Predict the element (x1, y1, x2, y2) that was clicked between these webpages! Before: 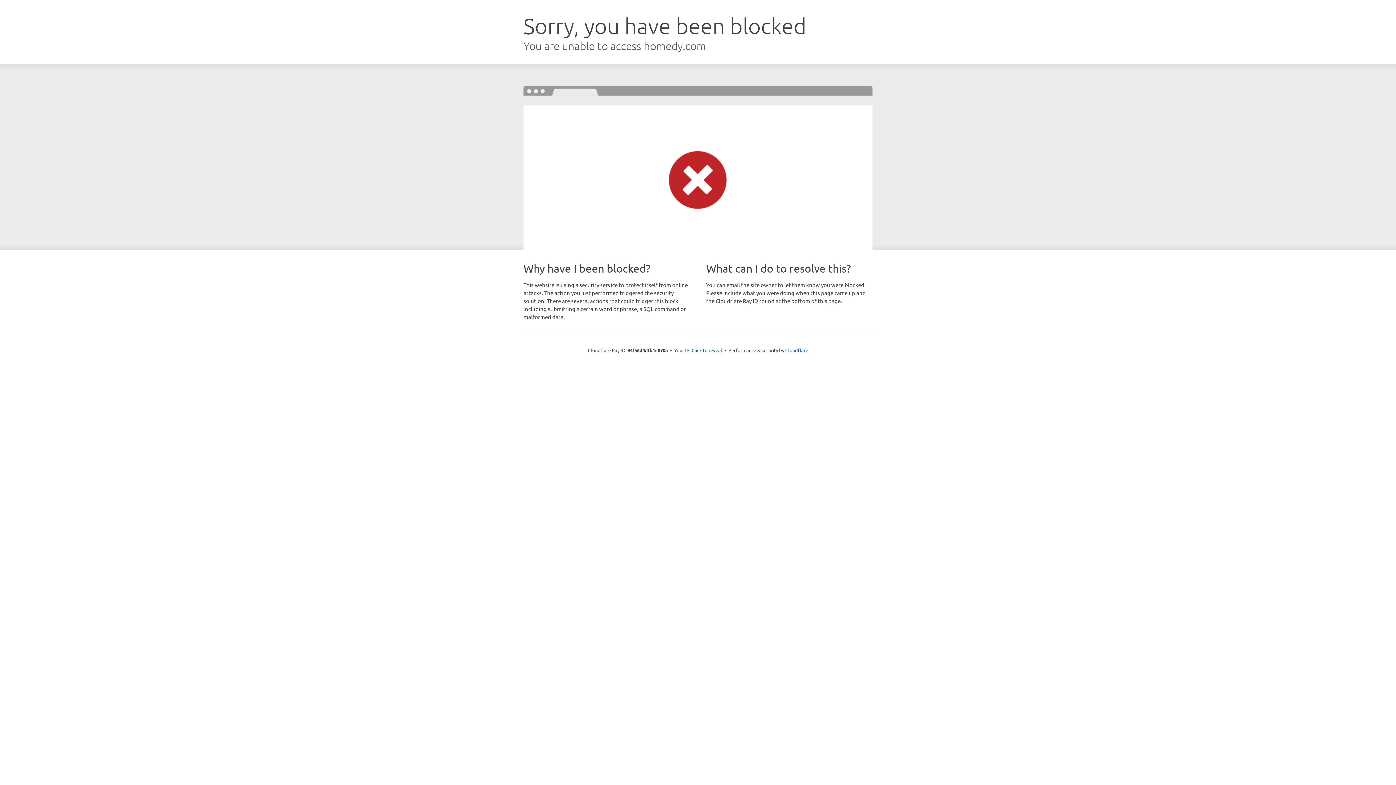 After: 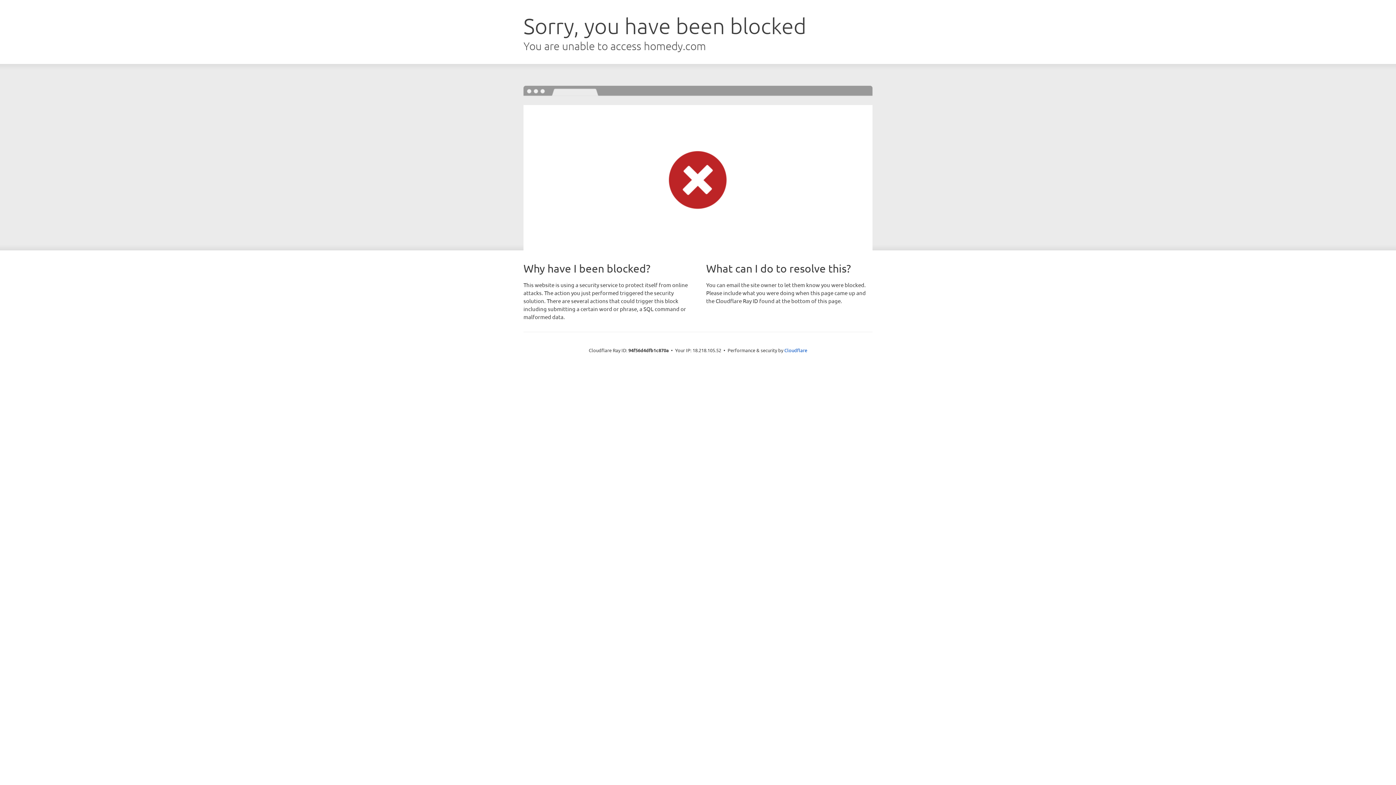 Action: bbox: (691, 346, 722, 353) label: Click to reveal